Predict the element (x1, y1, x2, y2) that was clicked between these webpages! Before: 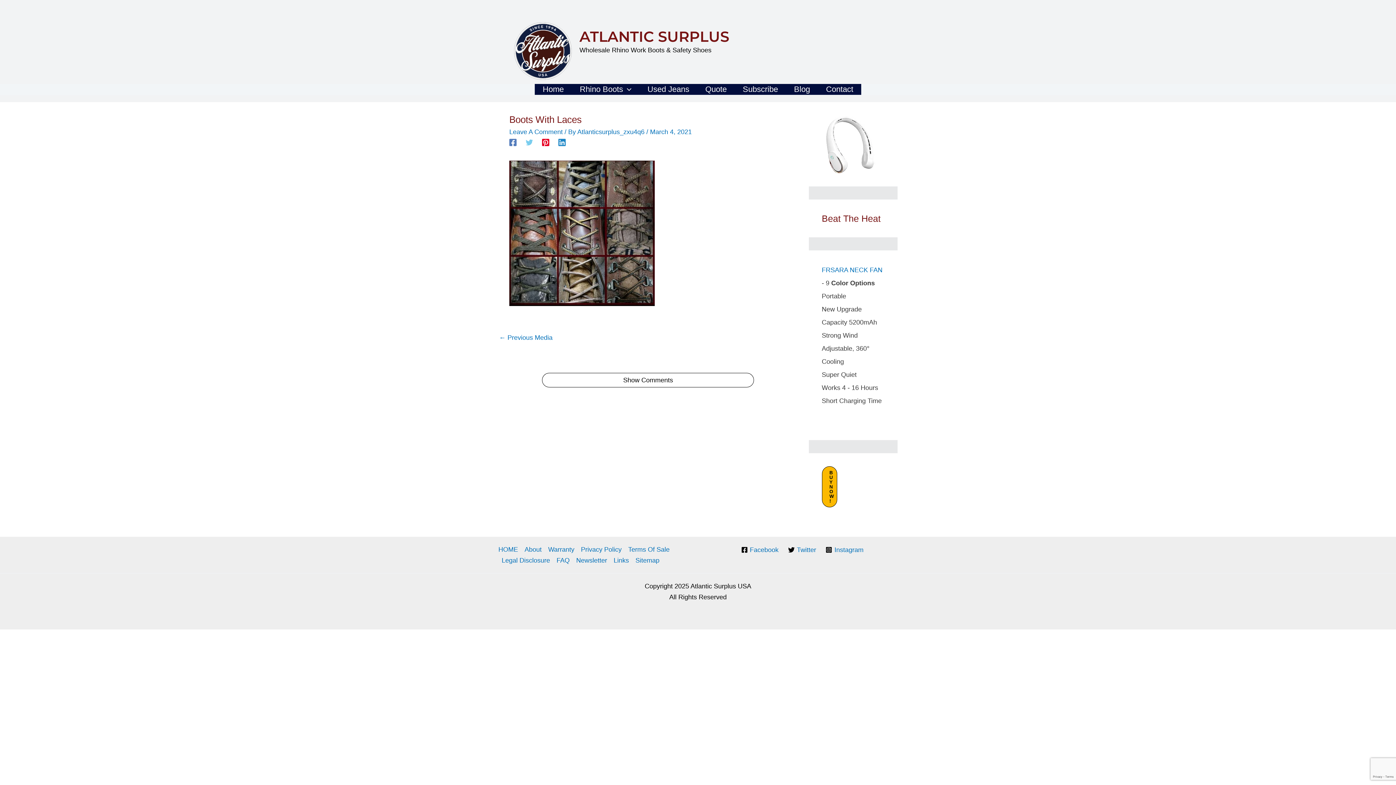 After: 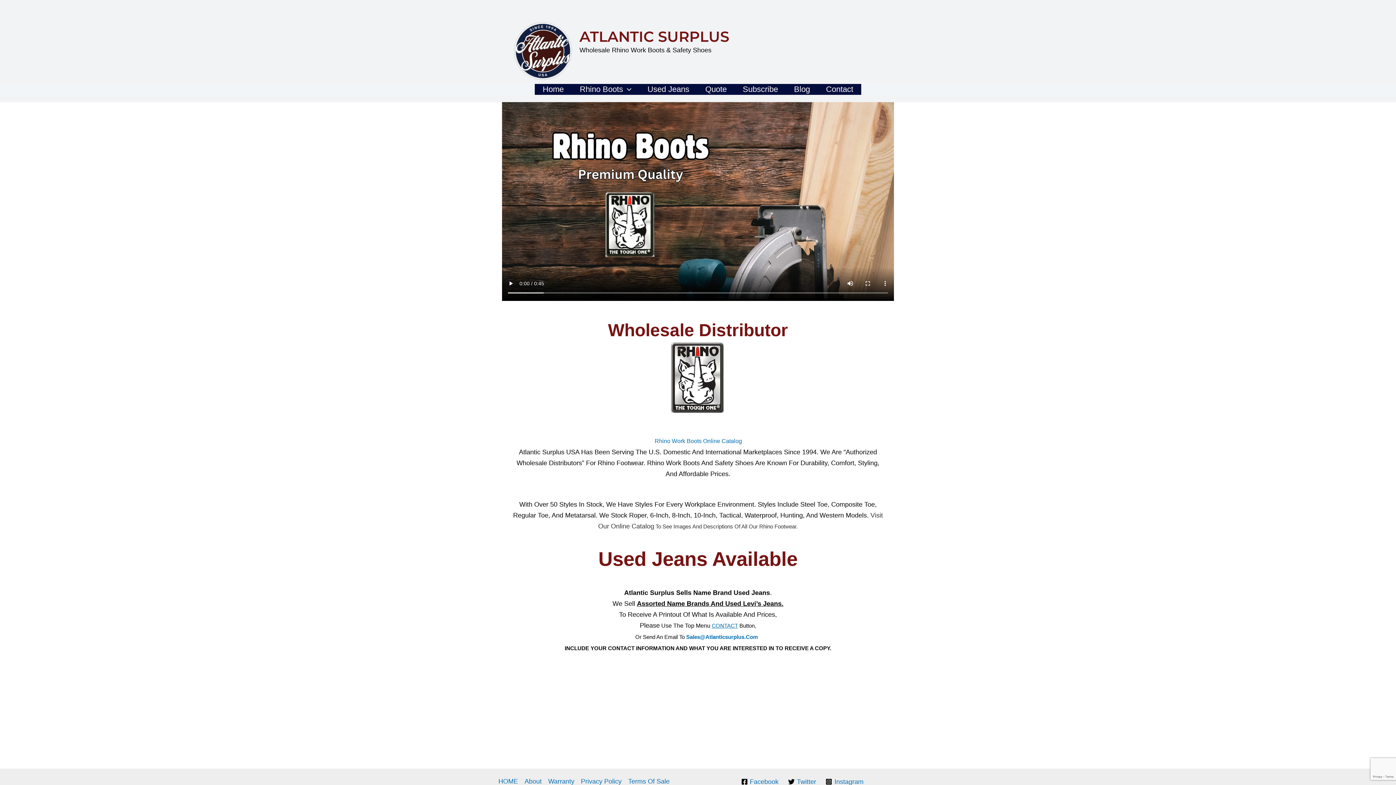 Action: label: ATLANTIC SURPLUS bbox: (579, 27, 729, 45)